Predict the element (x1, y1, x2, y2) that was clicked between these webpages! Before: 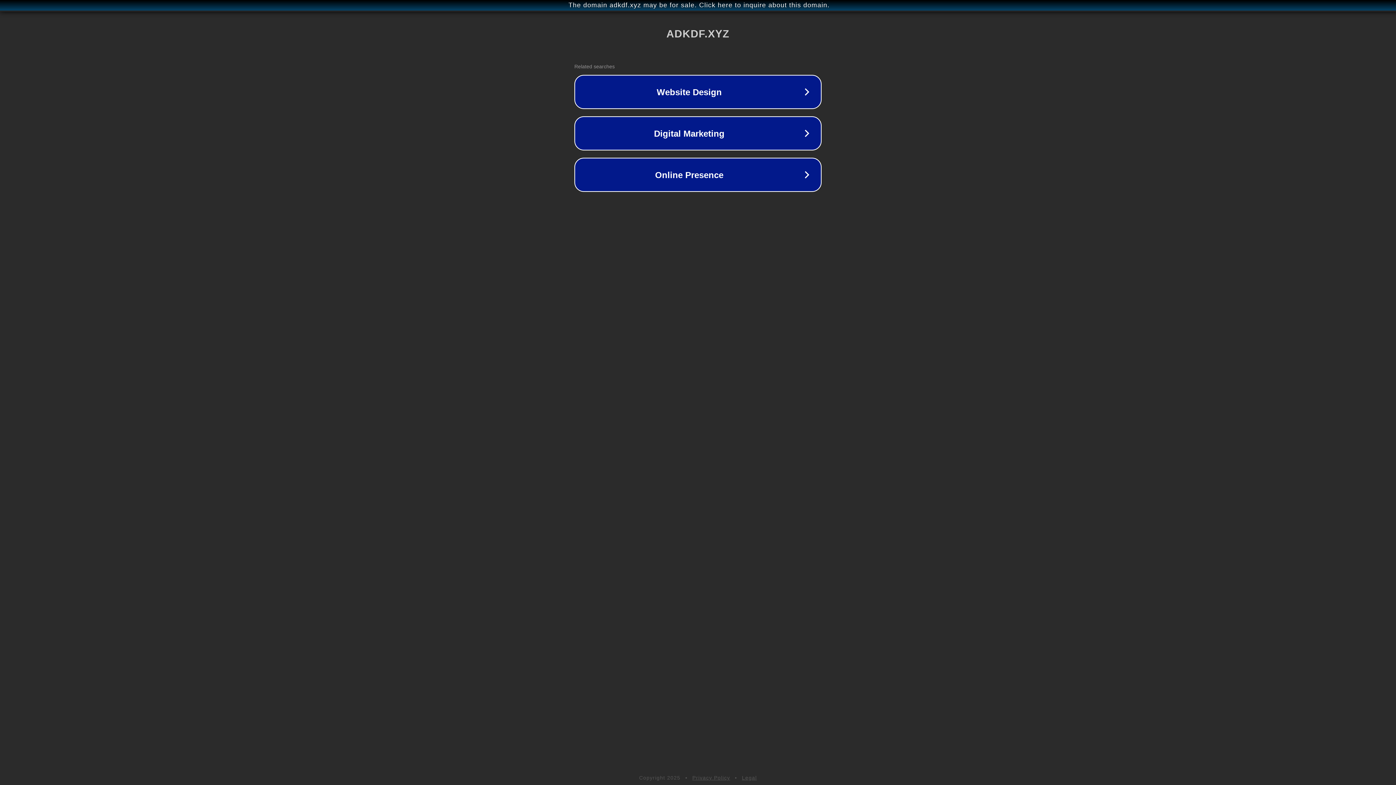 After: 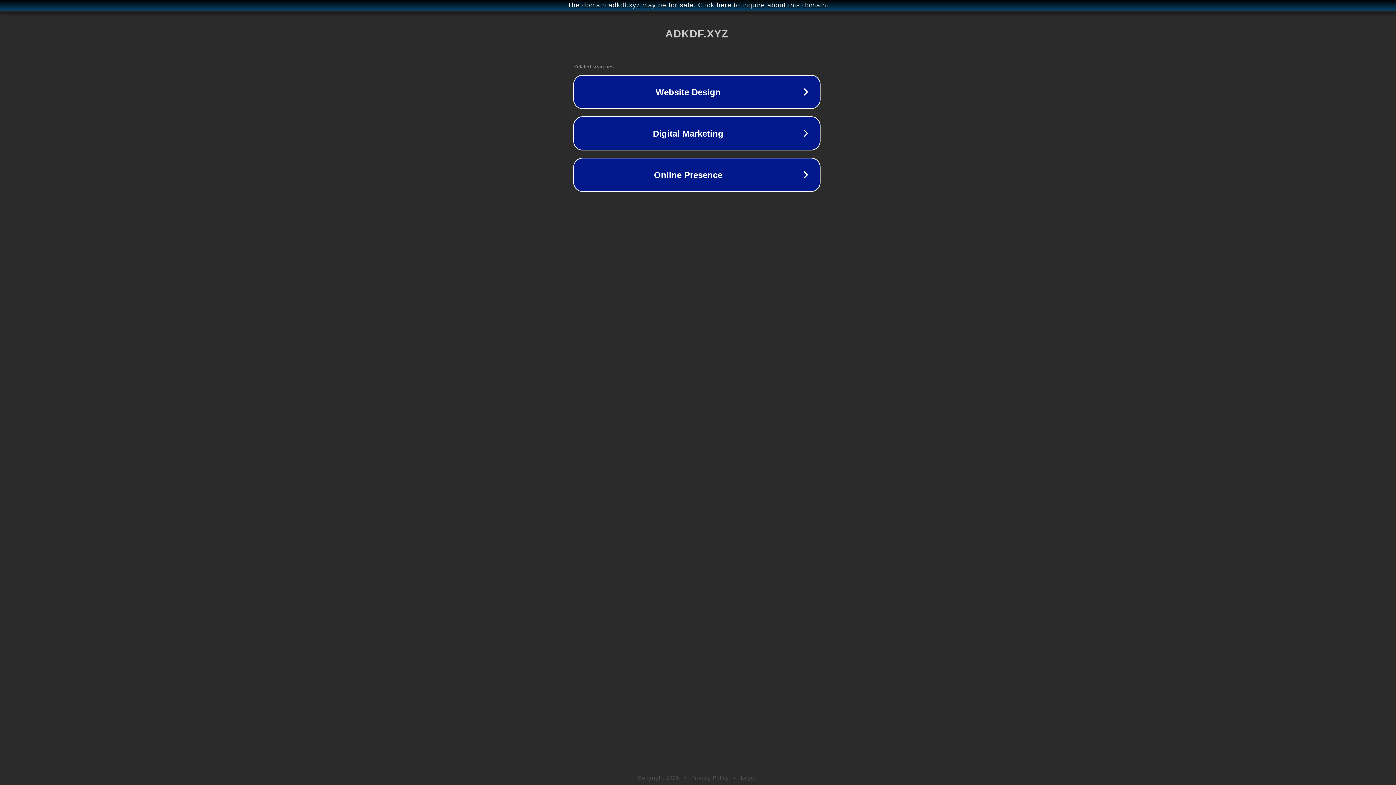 Action: bbox: (1, 1, 1397, 9) label: The domain adkdf.xyz may be for sale. Click here to inquire about this domain.